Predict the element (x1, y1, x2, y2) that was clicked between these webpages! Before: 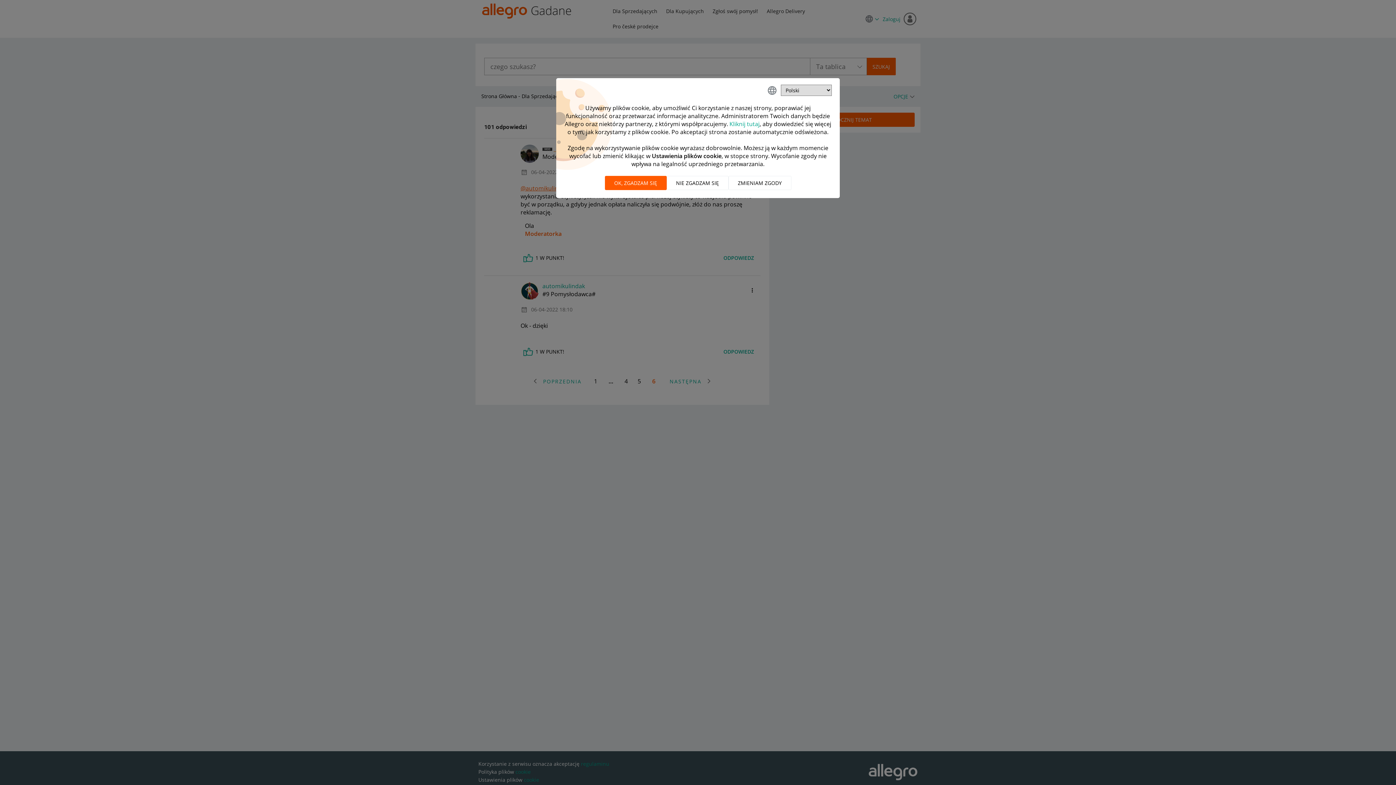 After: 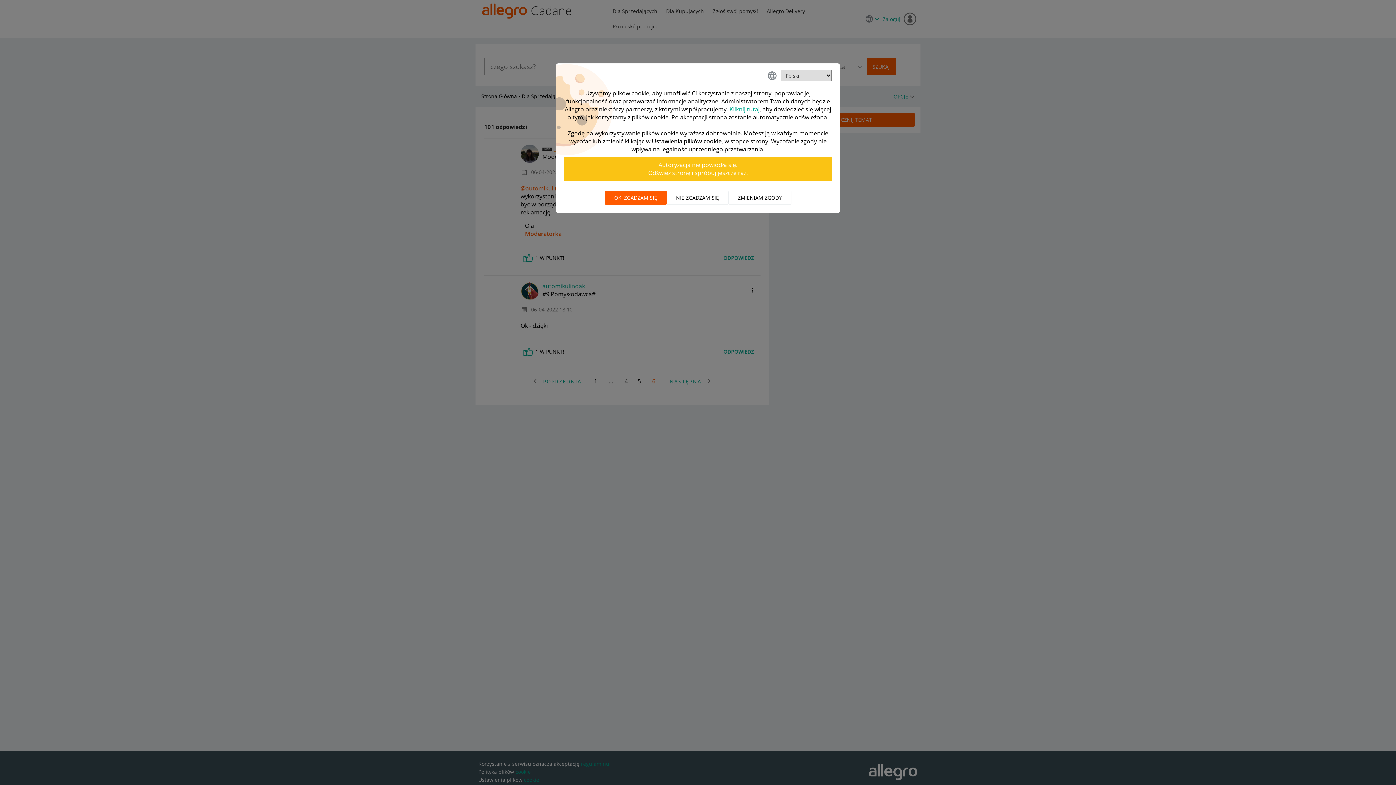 Action: label: OK, zgadzam się bbox: (604, 176, 666, 190)